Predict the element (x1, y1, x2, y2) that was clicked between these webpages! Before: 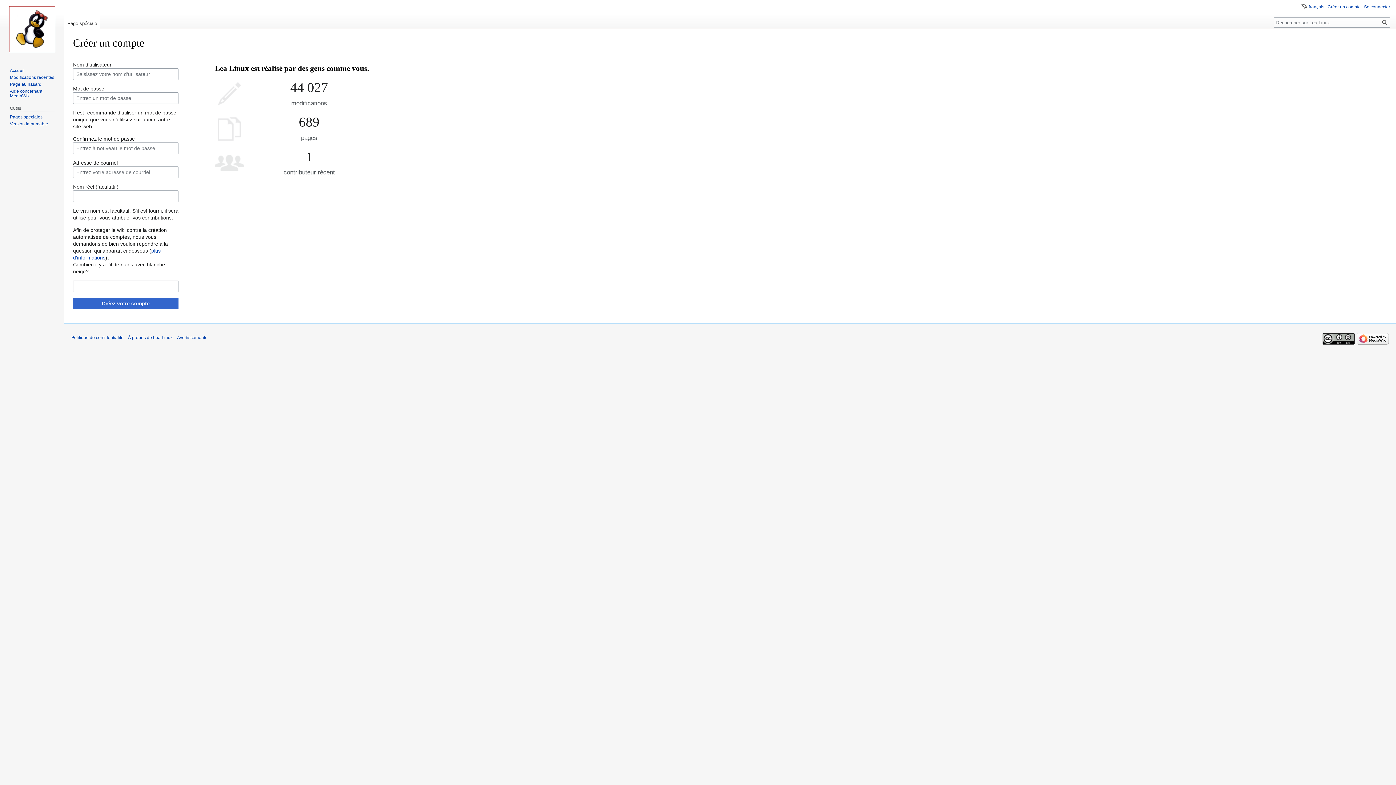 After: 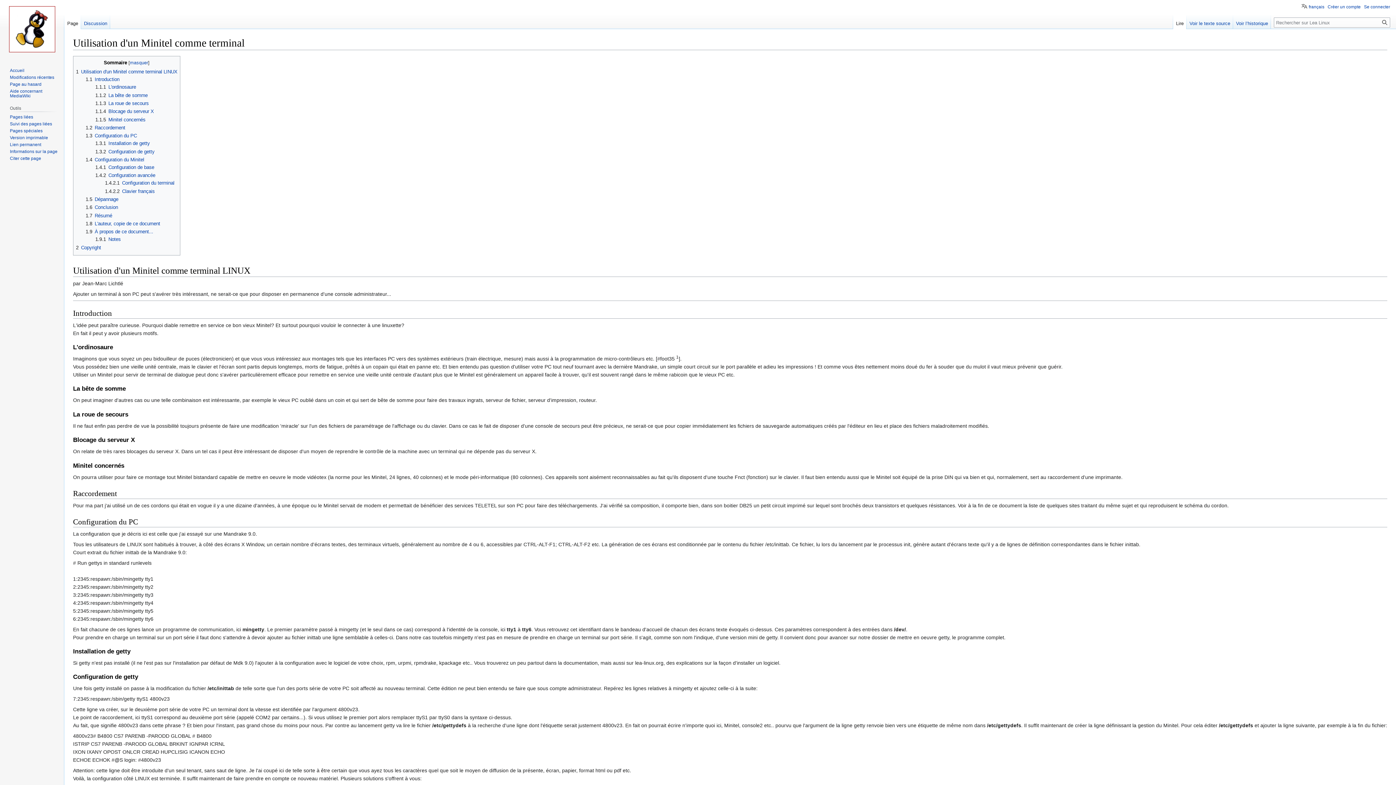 Action: label: Page au hasard bbox: (9, 81, 41, 86)